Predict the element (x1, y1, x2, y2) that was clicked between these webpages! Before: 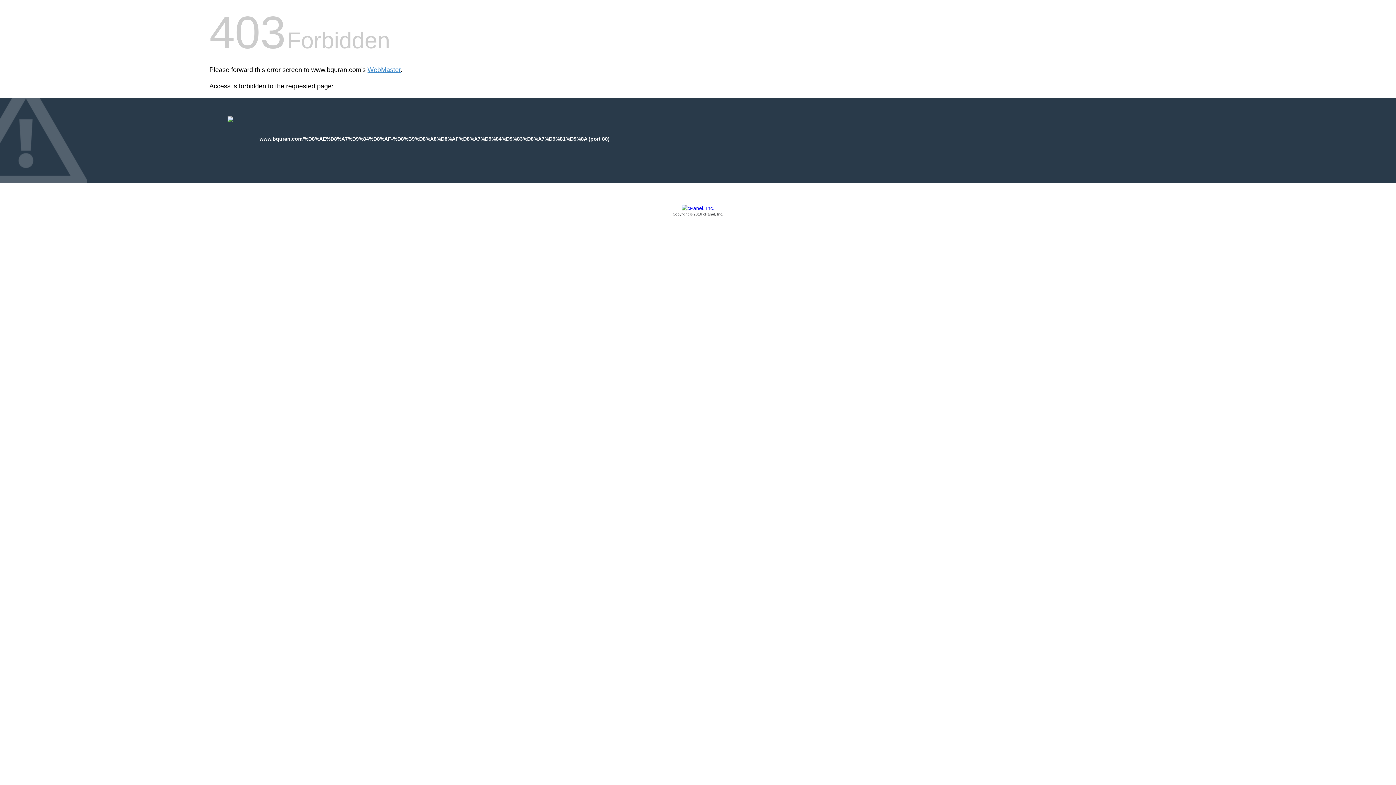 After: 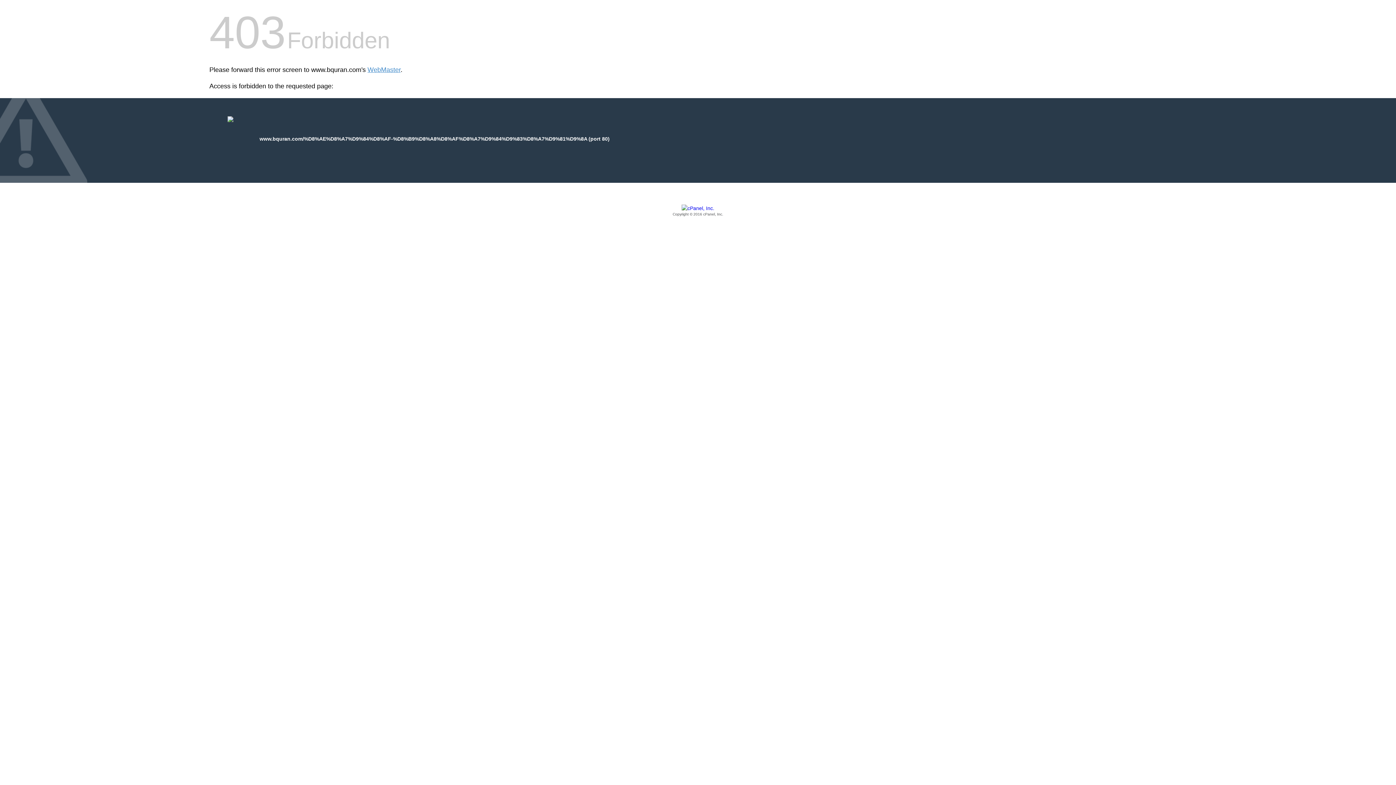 Action: label: Copyright © 2016 cPanel, Inc. bbox: (209, 205, 1186, 217)